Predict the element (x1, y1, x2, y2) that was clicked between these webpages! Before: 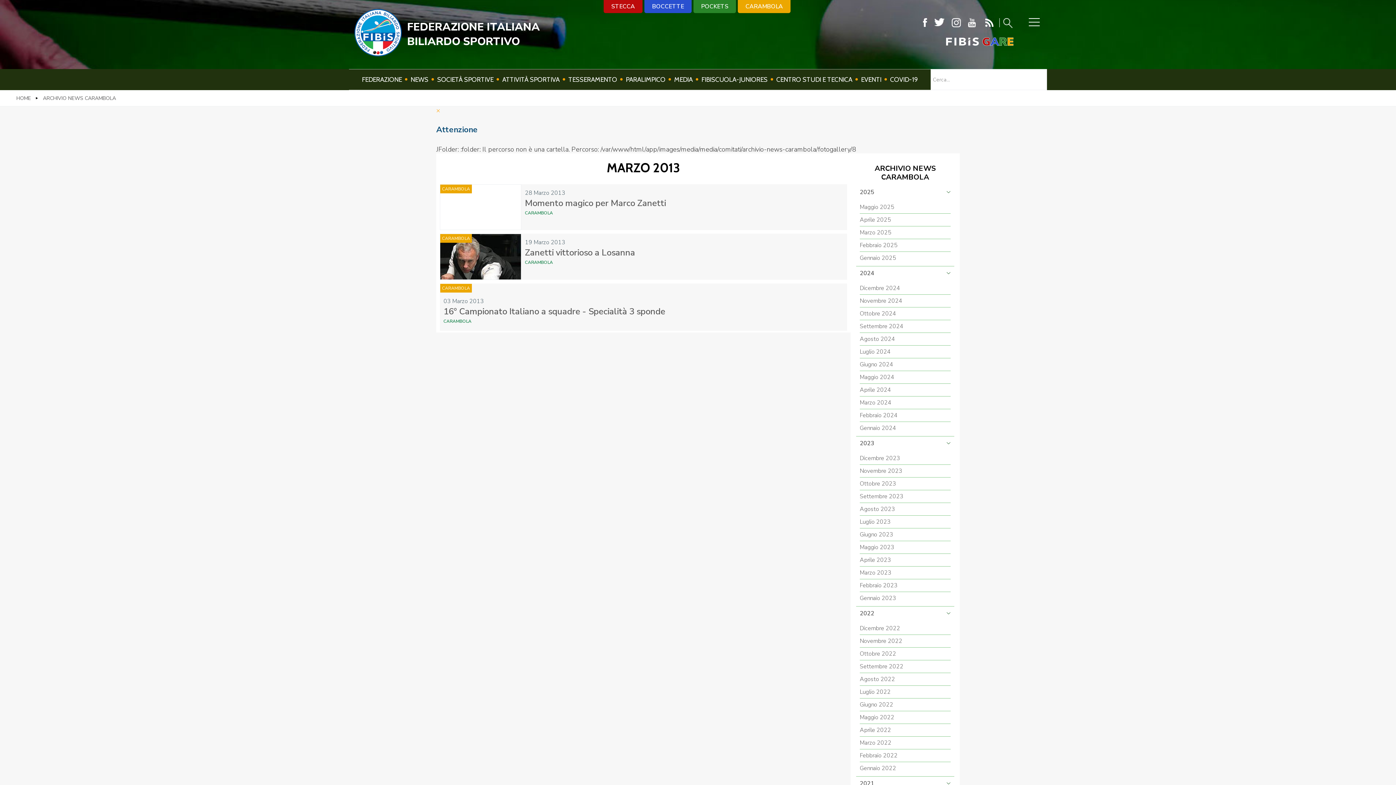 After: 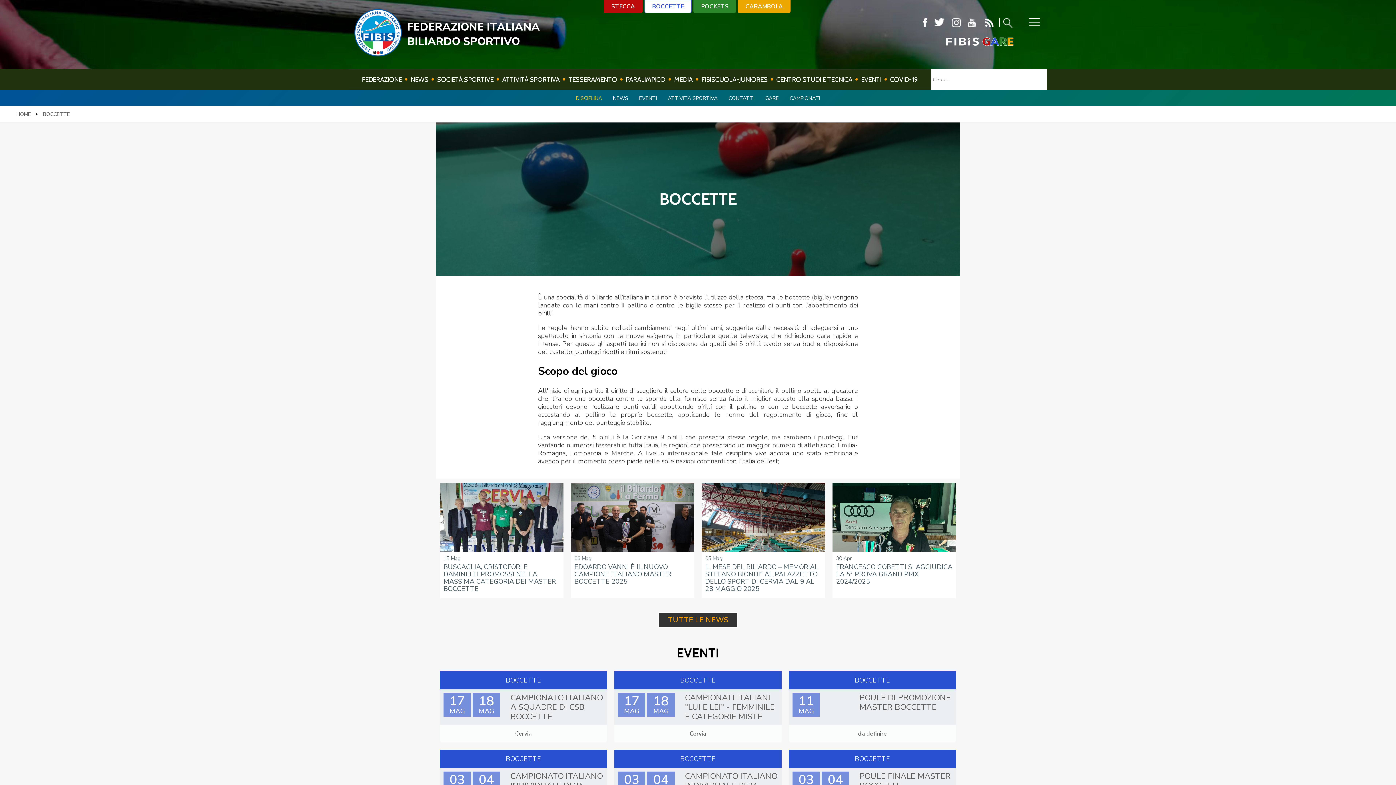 Action: label: BOCCETTE bbox: (644, 0, 691, 13)